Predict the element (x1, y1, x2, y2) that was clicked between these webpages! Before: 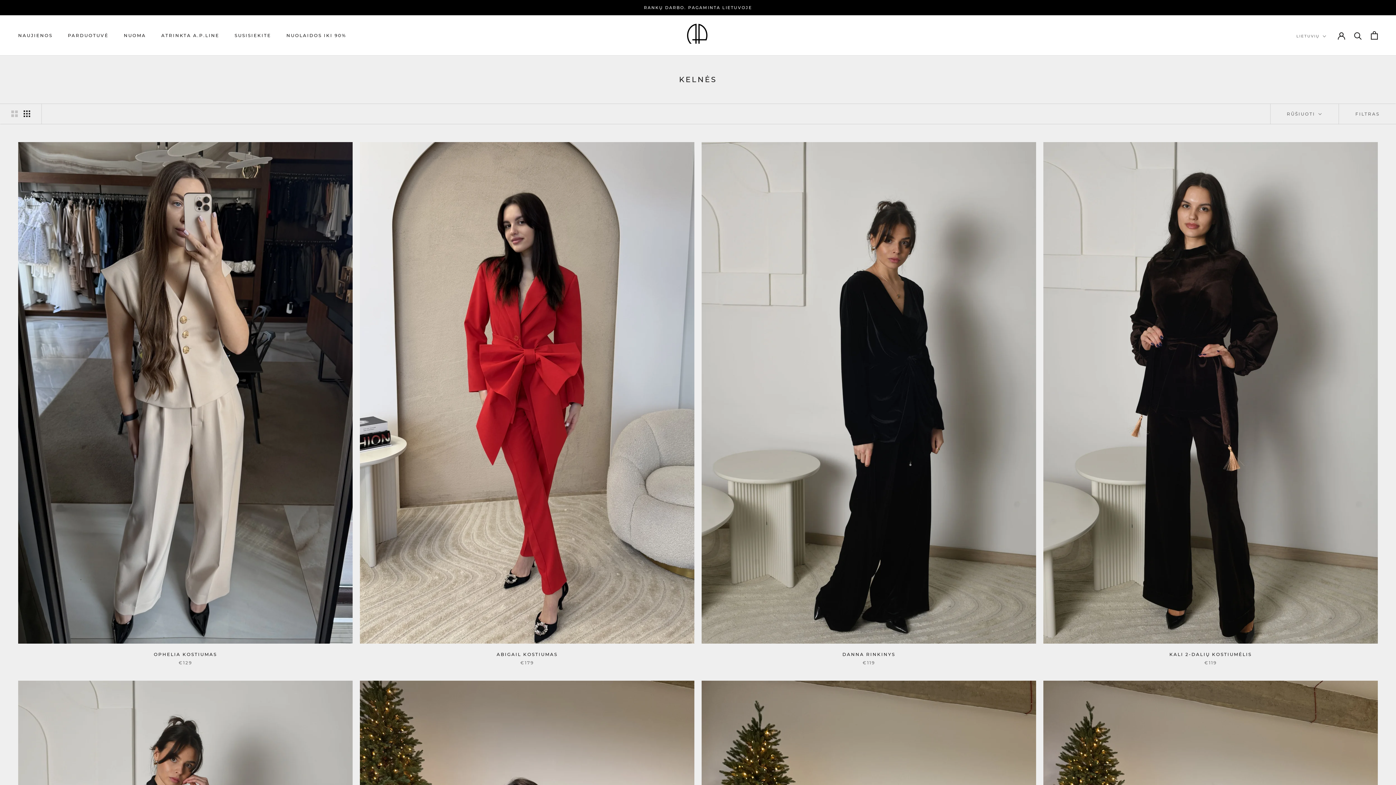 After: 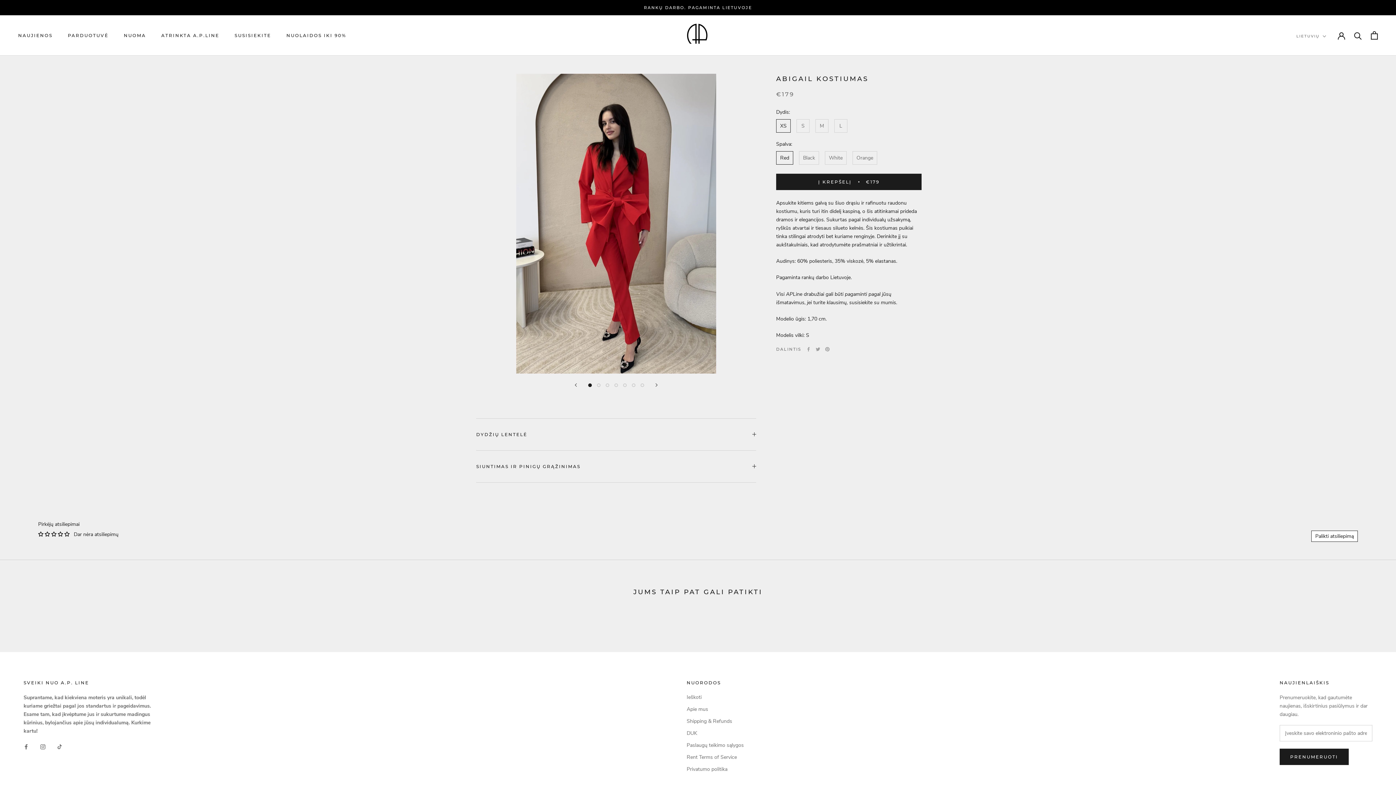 Action: bbox: (360, 142, 694, 643)